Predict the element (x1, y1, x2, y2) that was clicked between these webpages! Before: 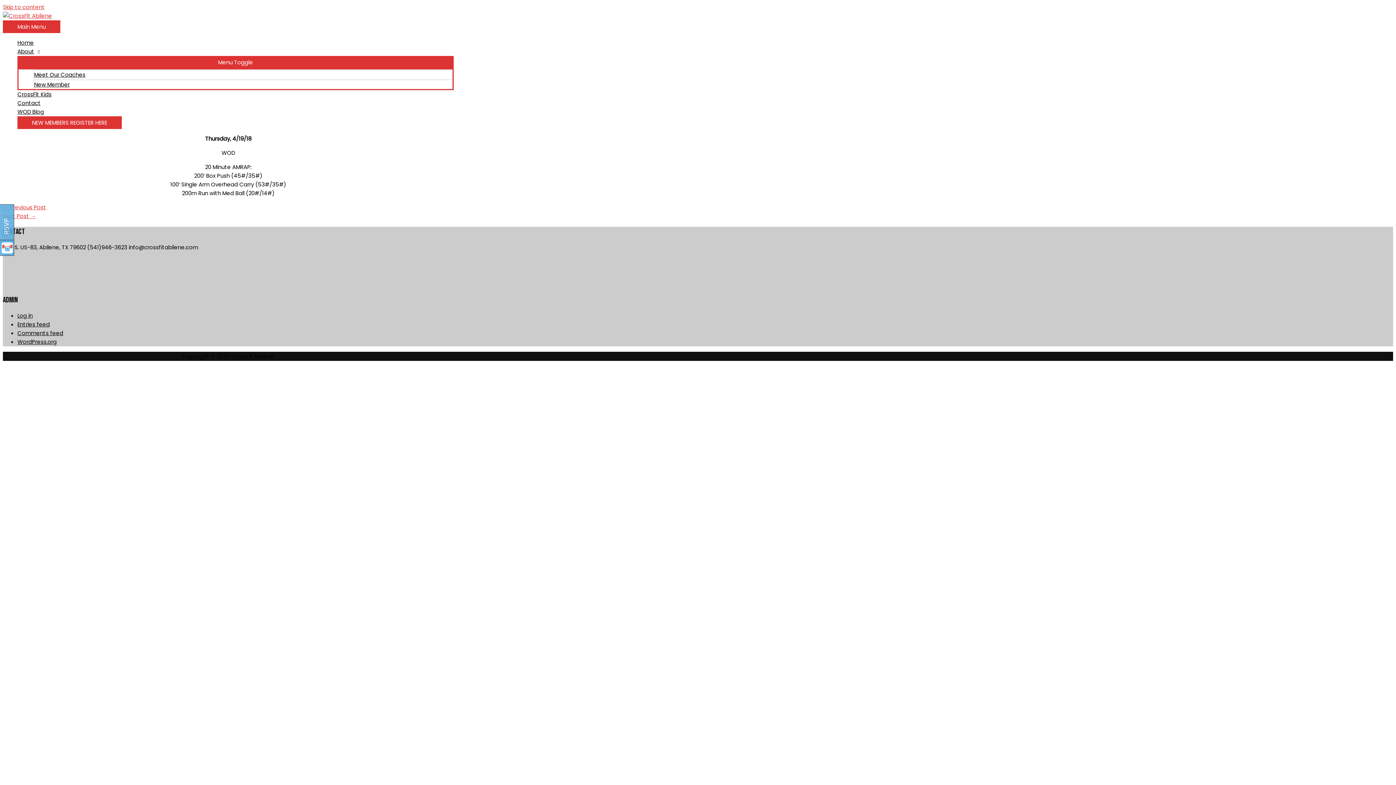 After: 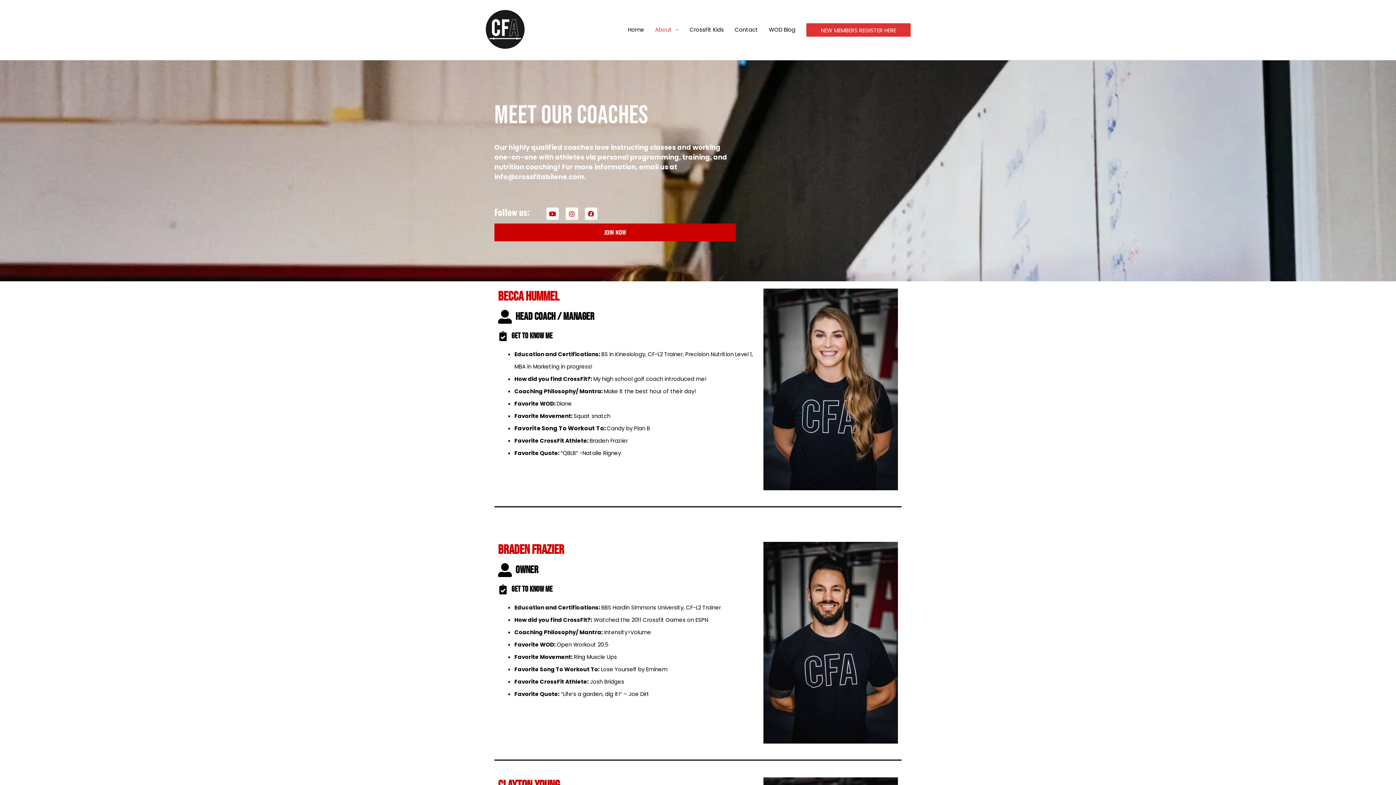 Action: bbox: (33, 69, 452, 79) label: Meet Our Coaches